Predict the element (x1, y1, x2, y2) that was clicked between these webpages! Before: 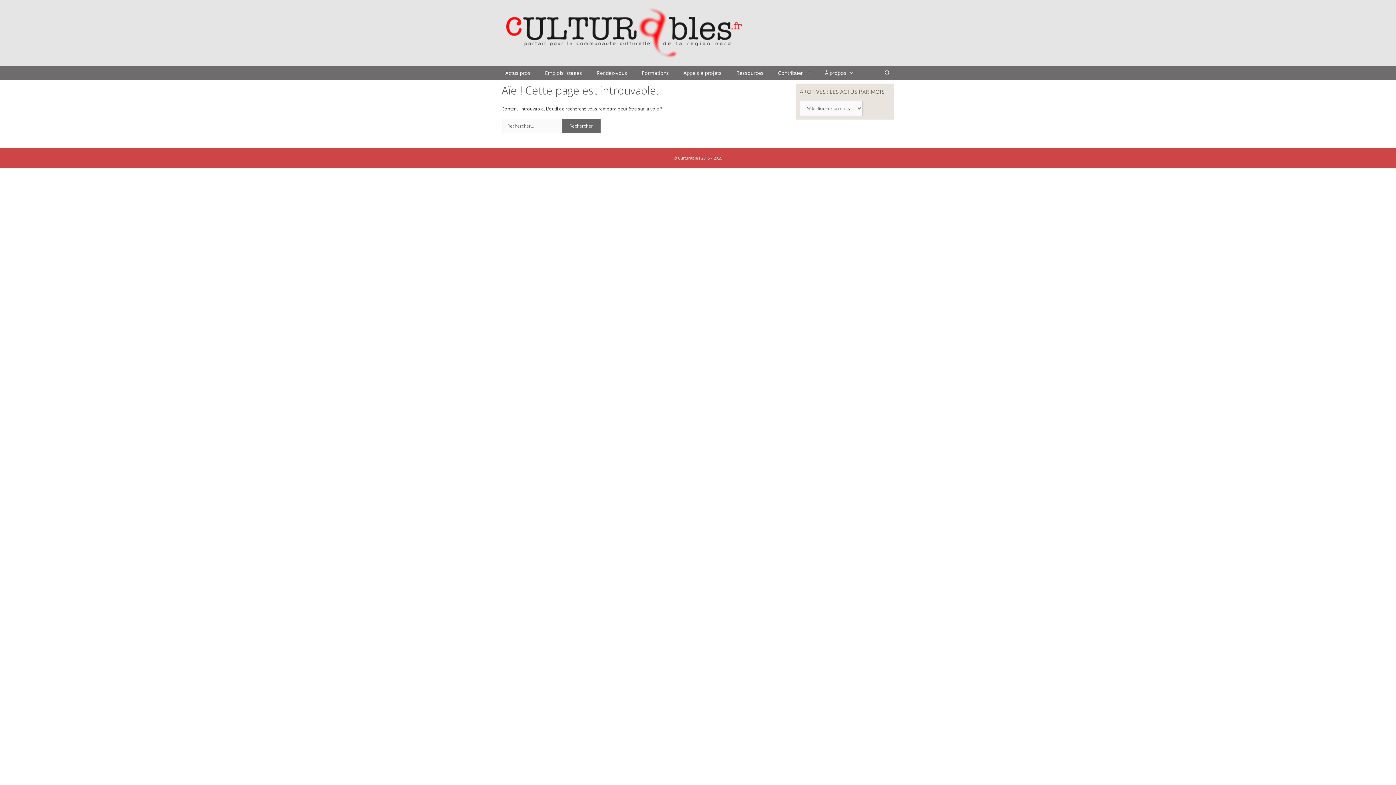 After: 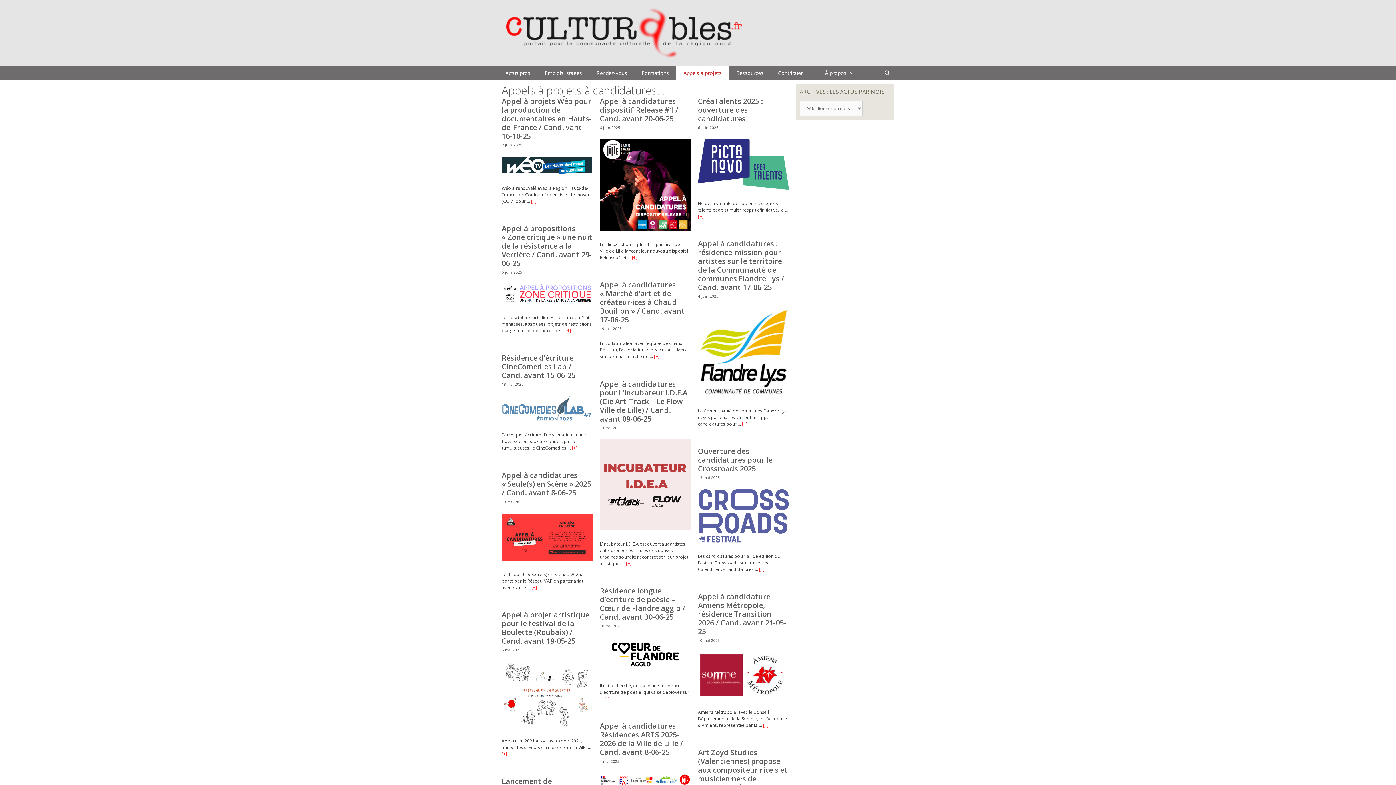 Action: label: Appels à projets bbox: (676, 65, 729, 80)